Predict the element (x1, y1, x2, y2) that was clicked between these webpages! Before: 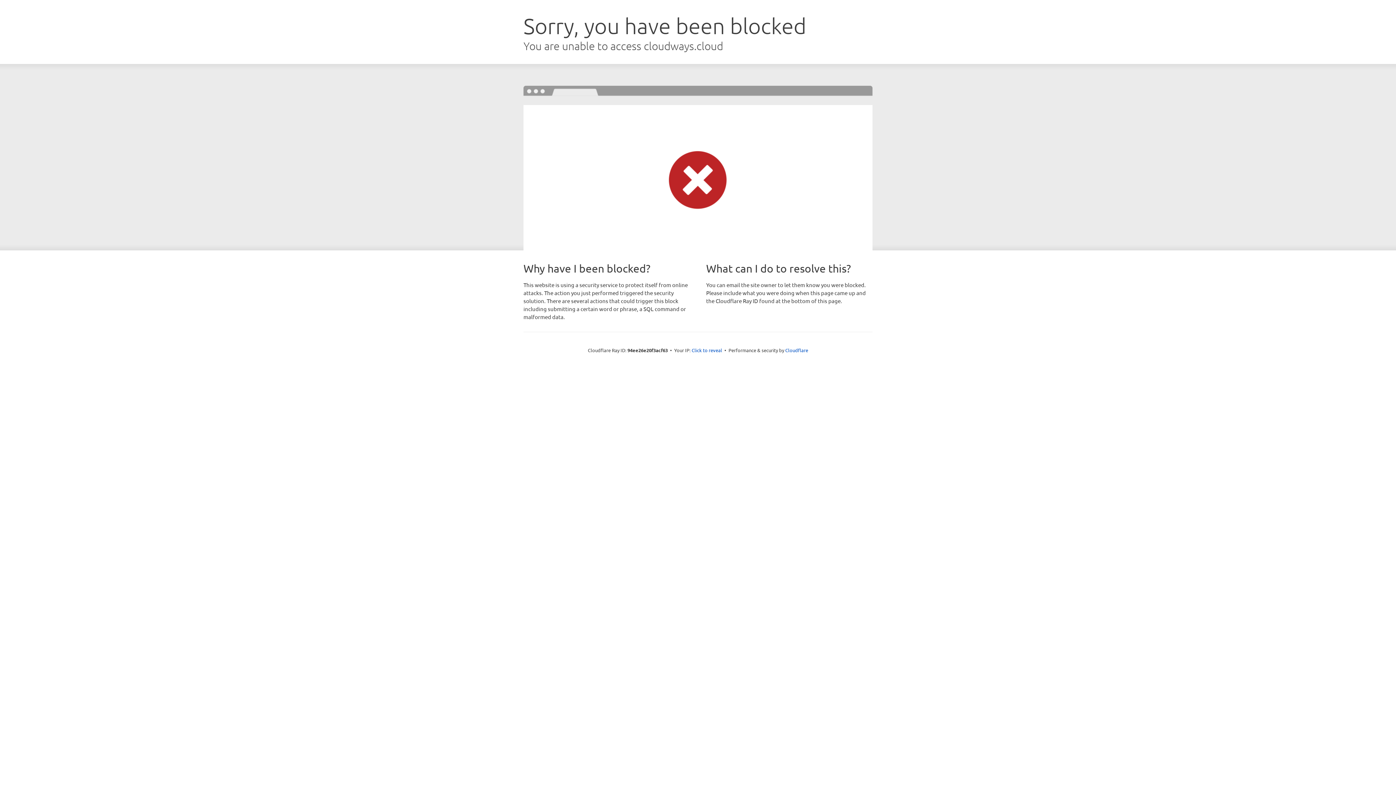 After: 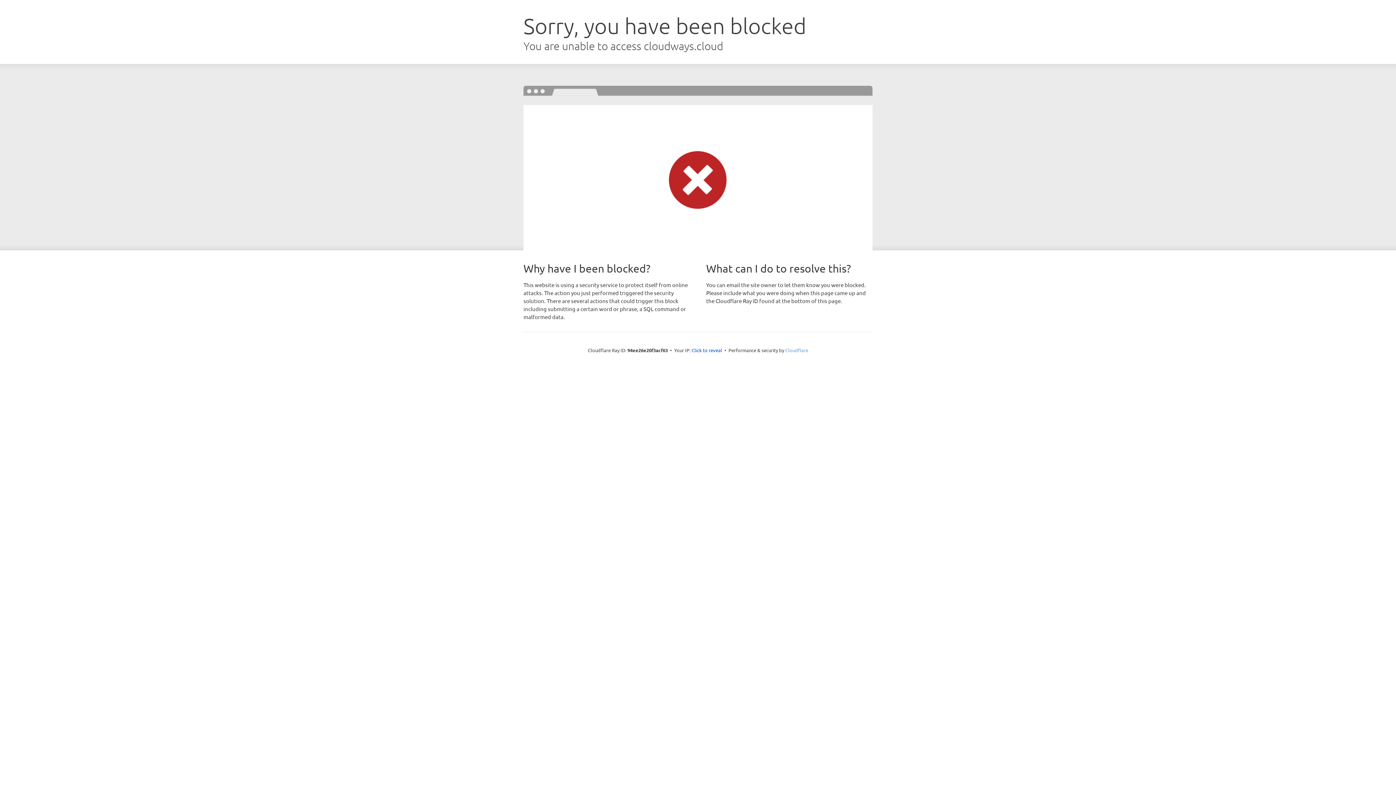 Action: bbox: (785, 347, 808, 353) label: Cloudflare